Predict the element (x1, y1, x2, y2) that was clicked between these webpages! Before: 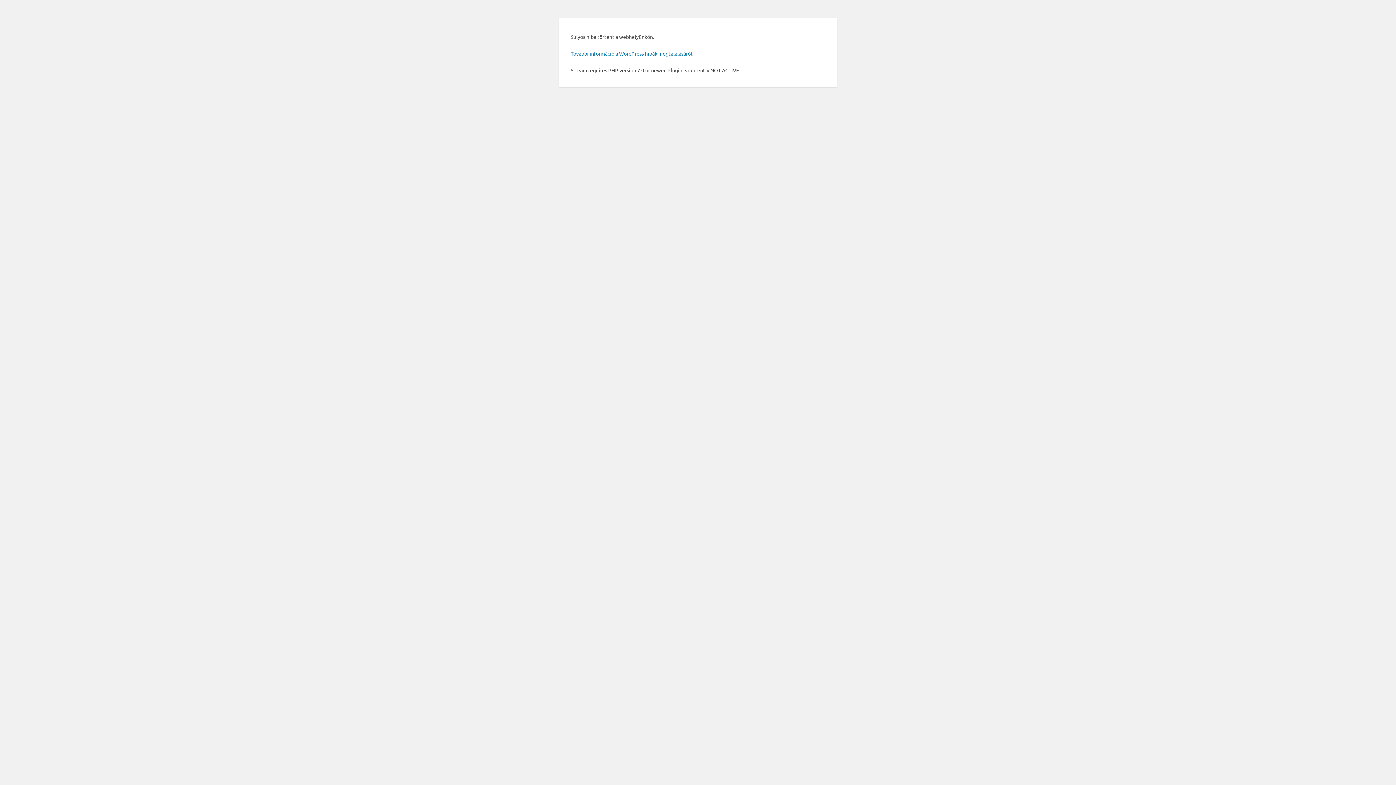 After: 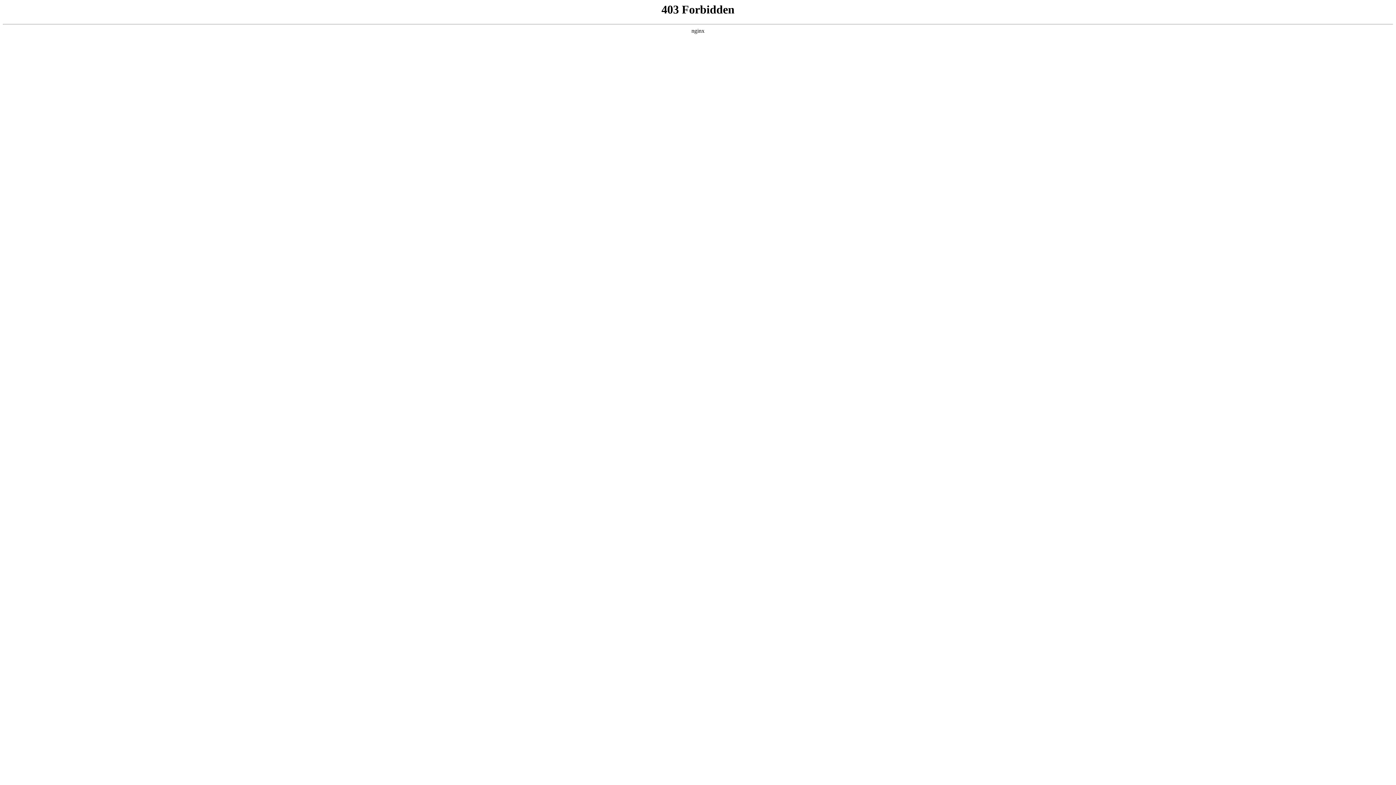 Action: label: További információ a WordPress hibák megtalálásáról. bbox: (570, 50, 693, 56)